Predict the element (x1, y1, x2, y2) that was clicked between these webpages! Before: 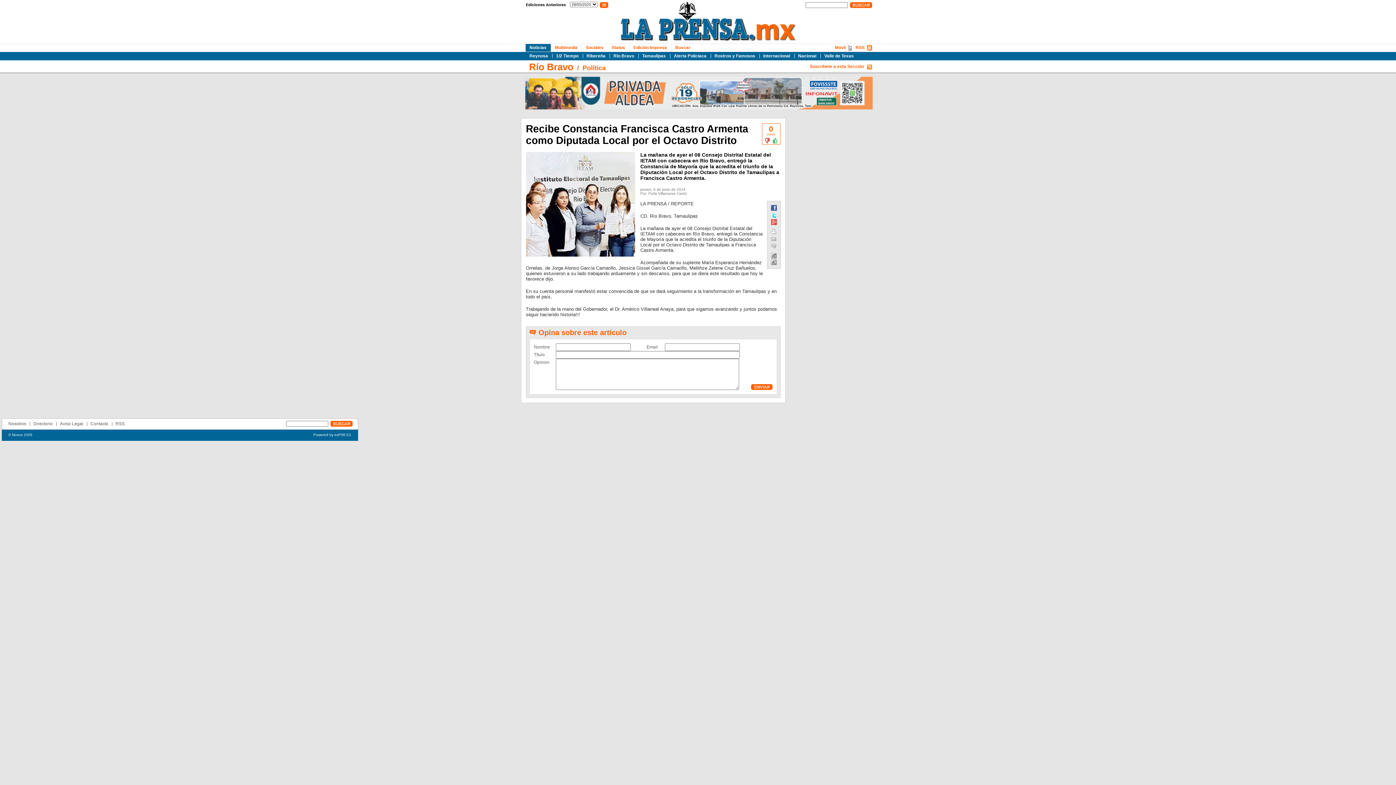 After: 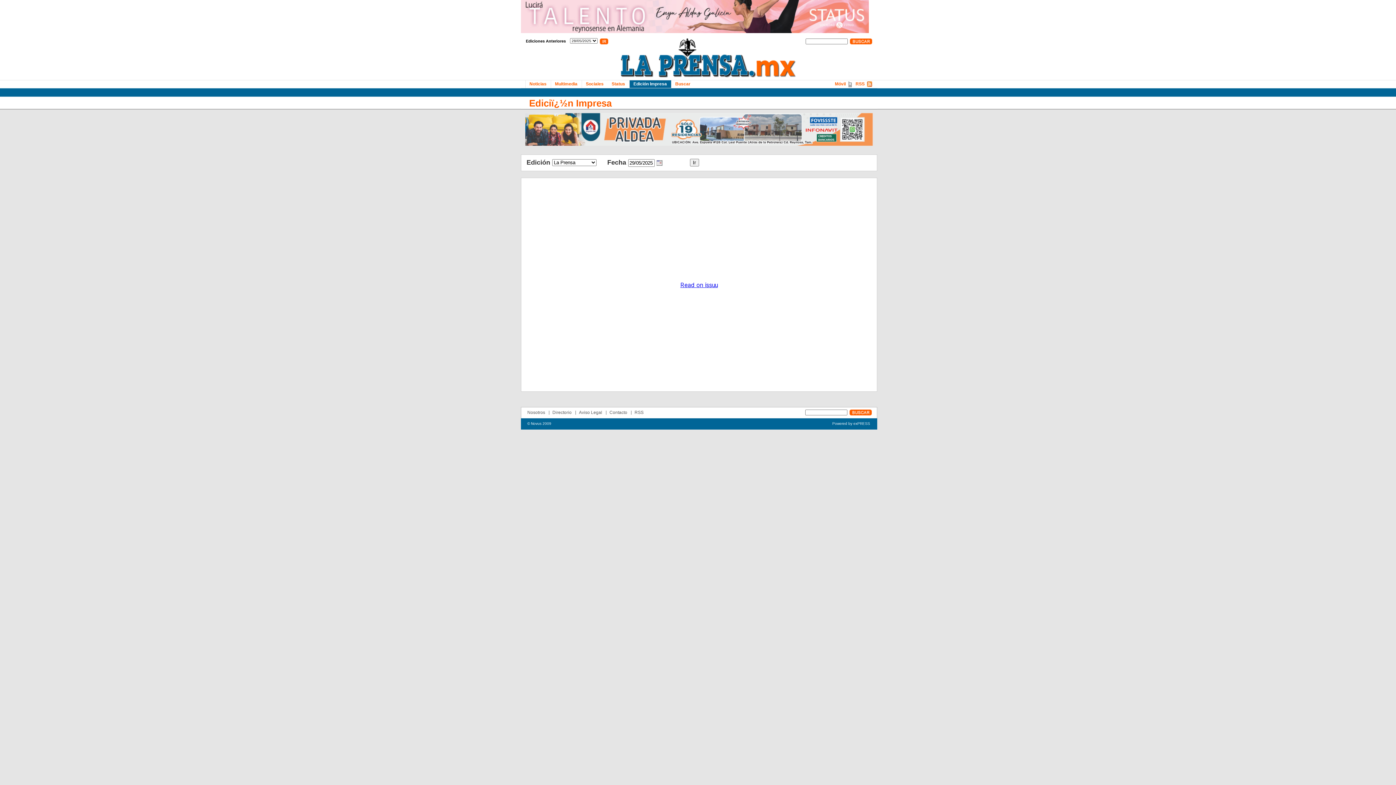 Action: label: Edición Impresa bbox: (629, 44, 671, 51)